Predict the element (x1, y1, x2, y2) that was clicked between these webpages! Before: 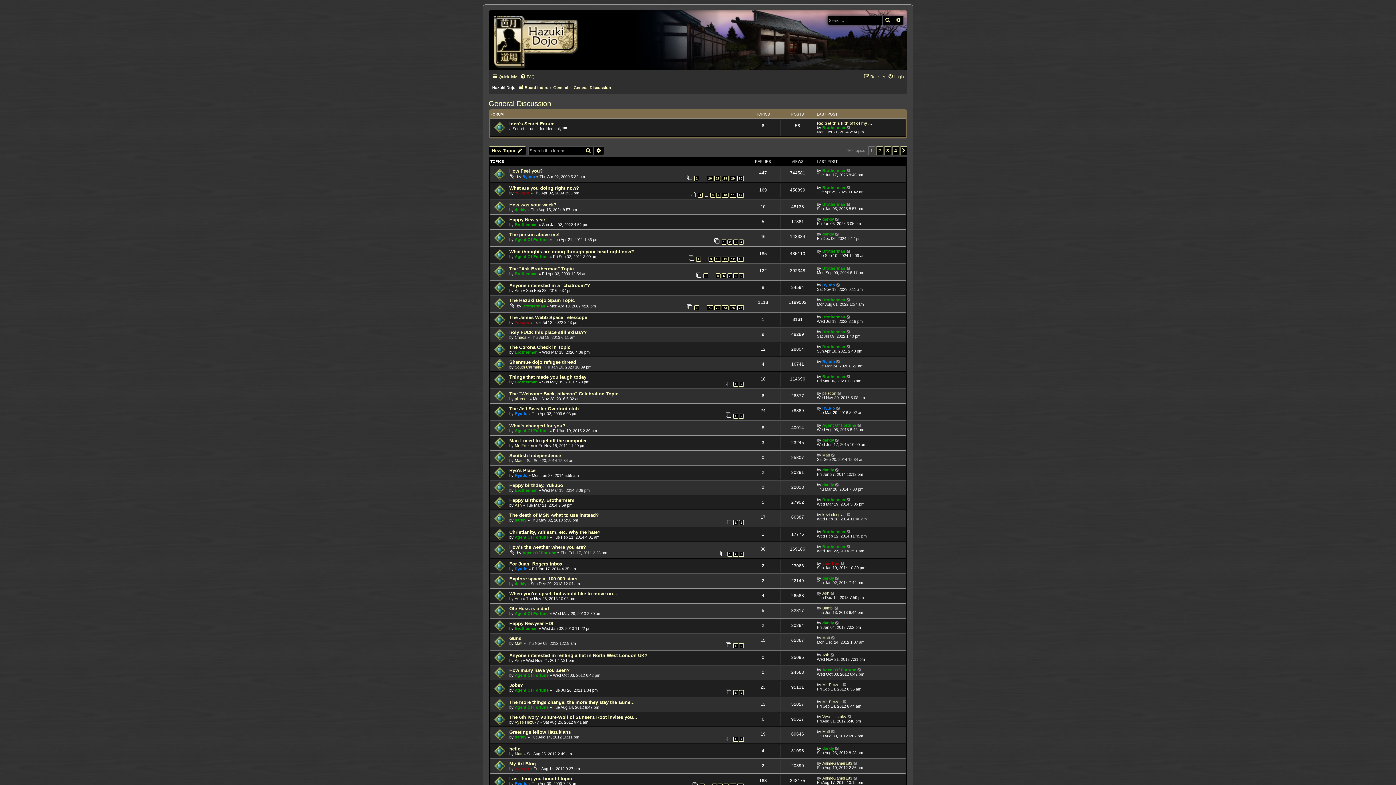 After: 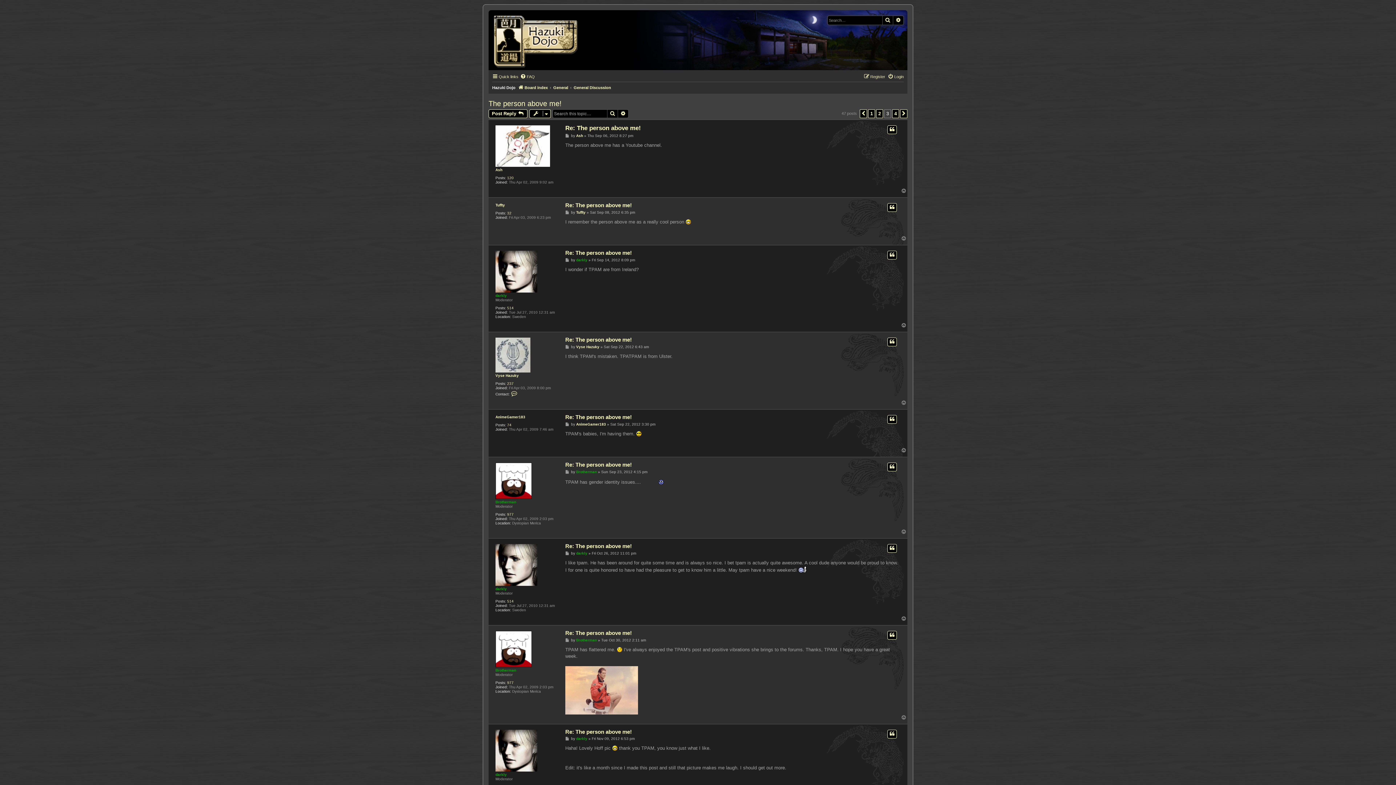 Action: label: 3 bbox: (733, 239, 738, 244)